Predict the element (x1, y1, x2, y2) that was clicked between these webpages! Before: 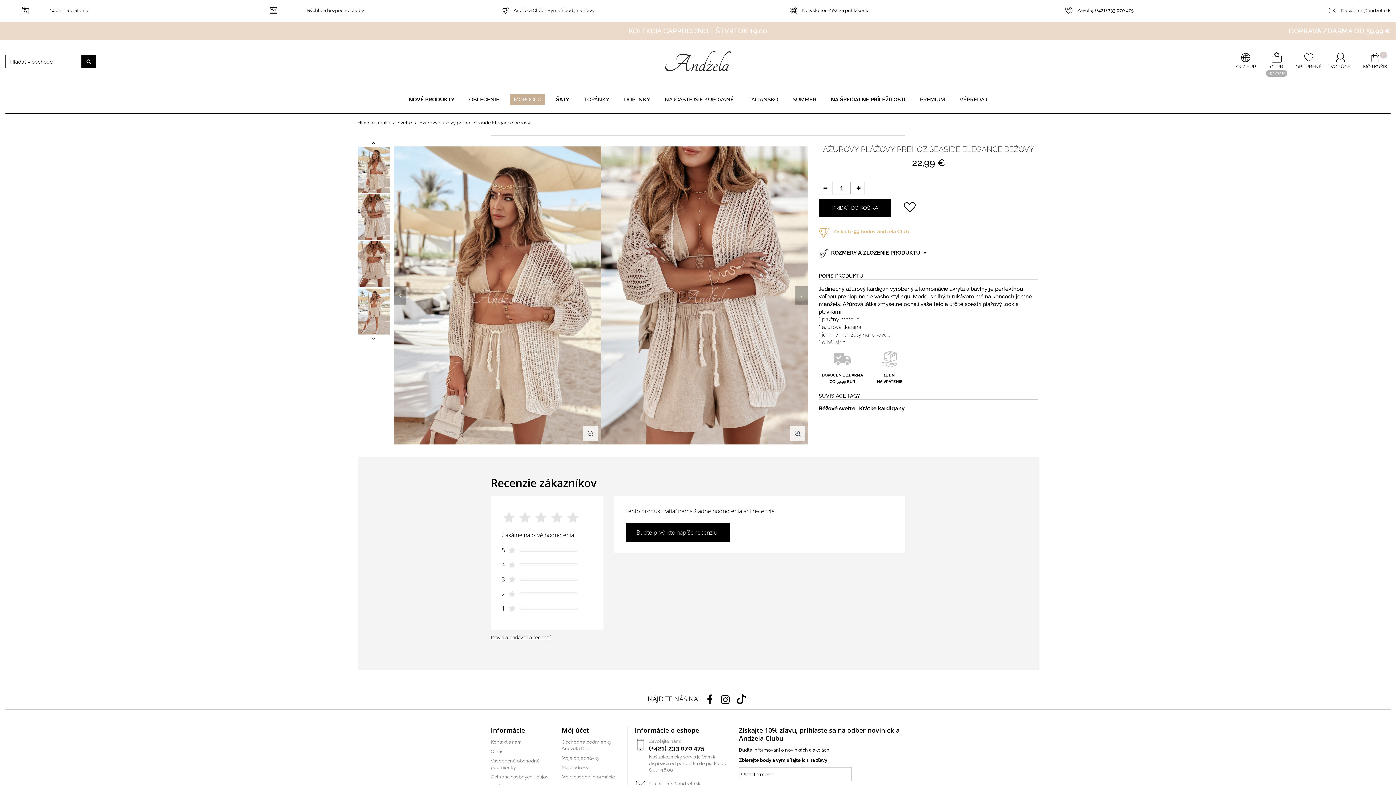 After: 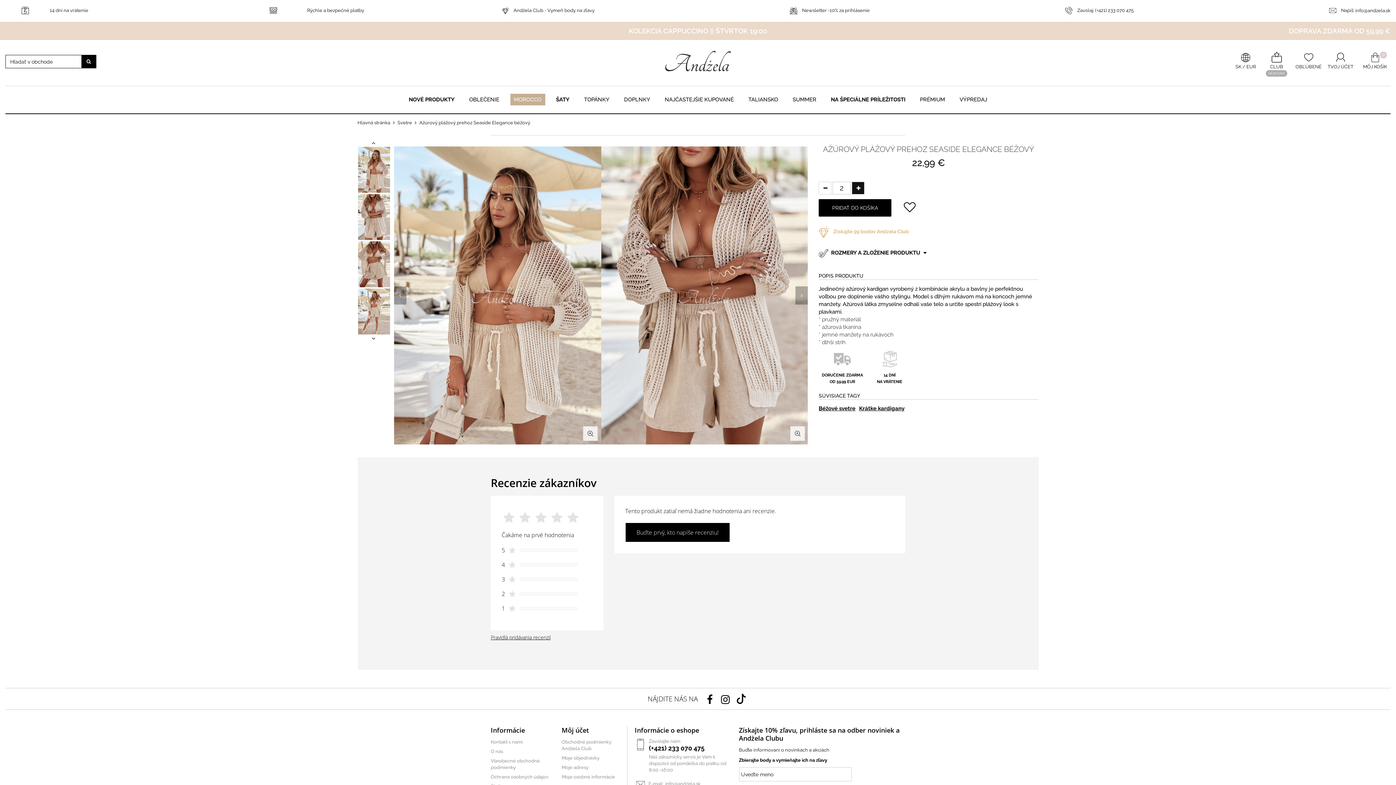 Action: bbox: (852, 181, 864, 194)